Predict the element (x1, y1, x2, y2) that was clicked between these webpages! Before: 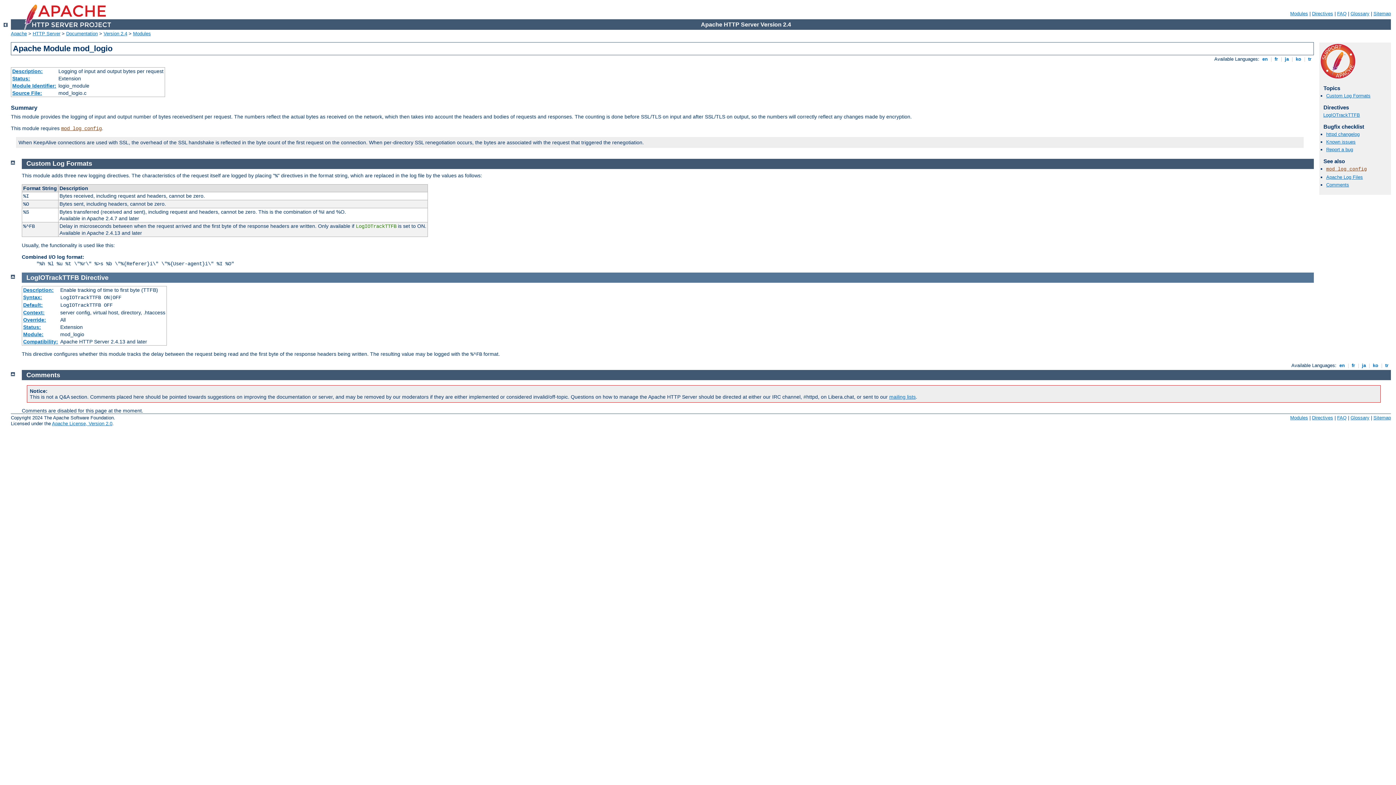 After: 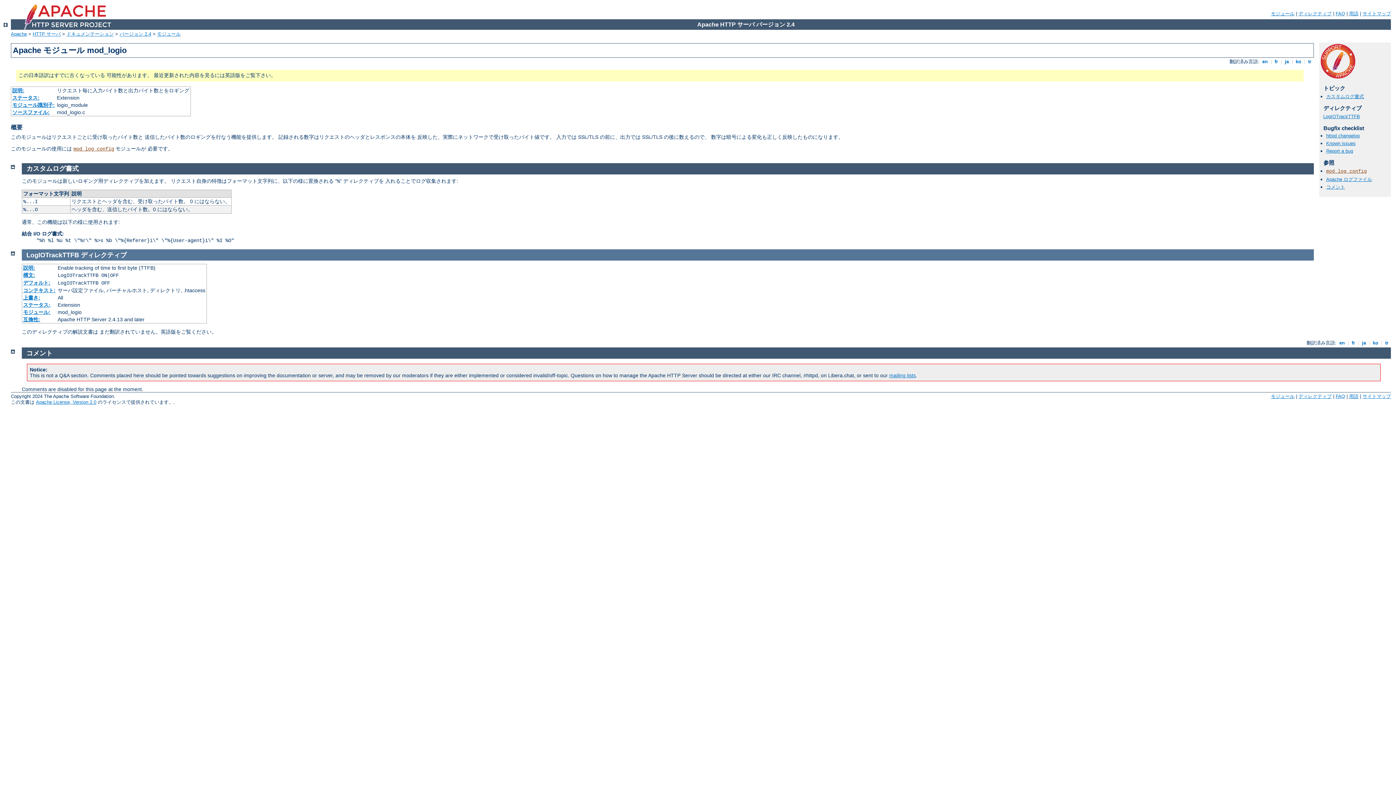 Action: bbox: (1283, 56, 1290, 61) label:  ja 